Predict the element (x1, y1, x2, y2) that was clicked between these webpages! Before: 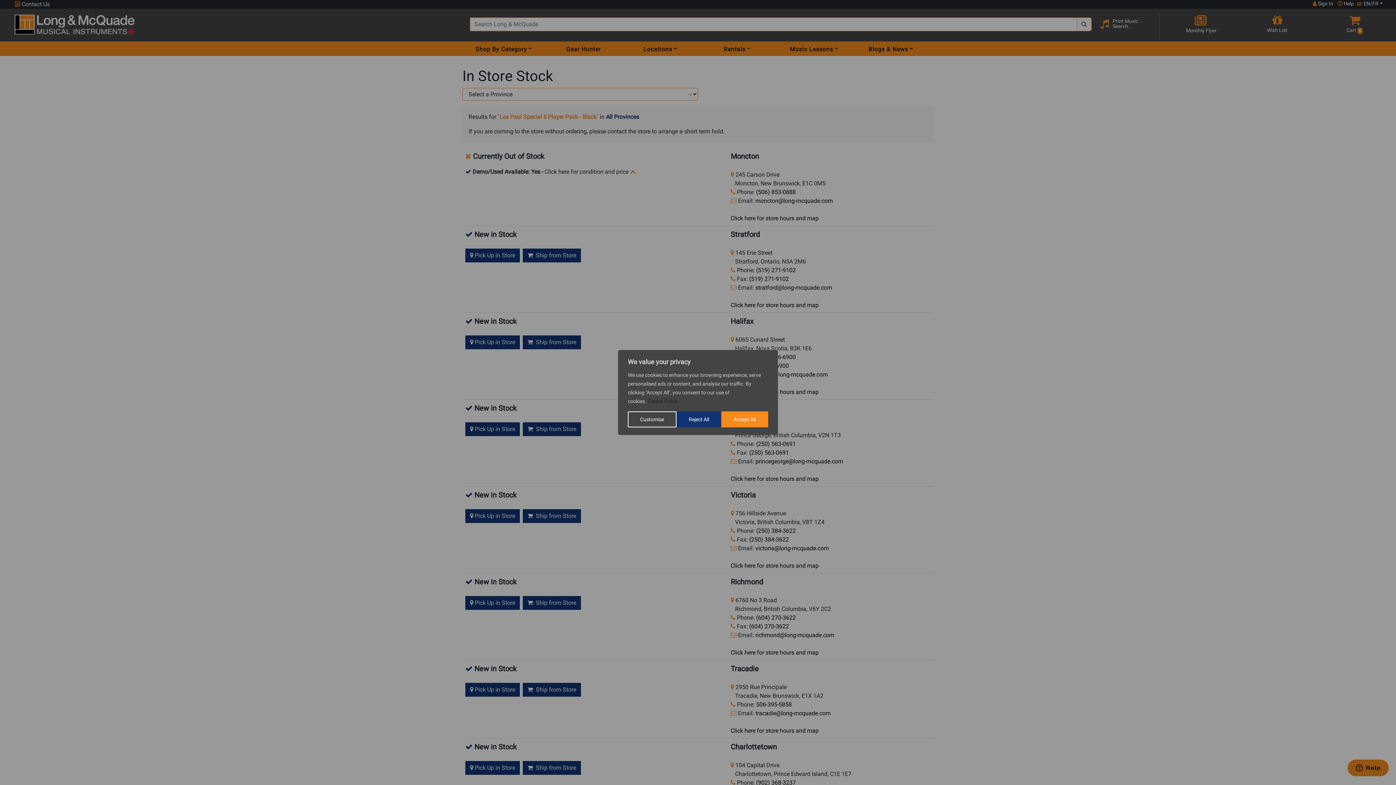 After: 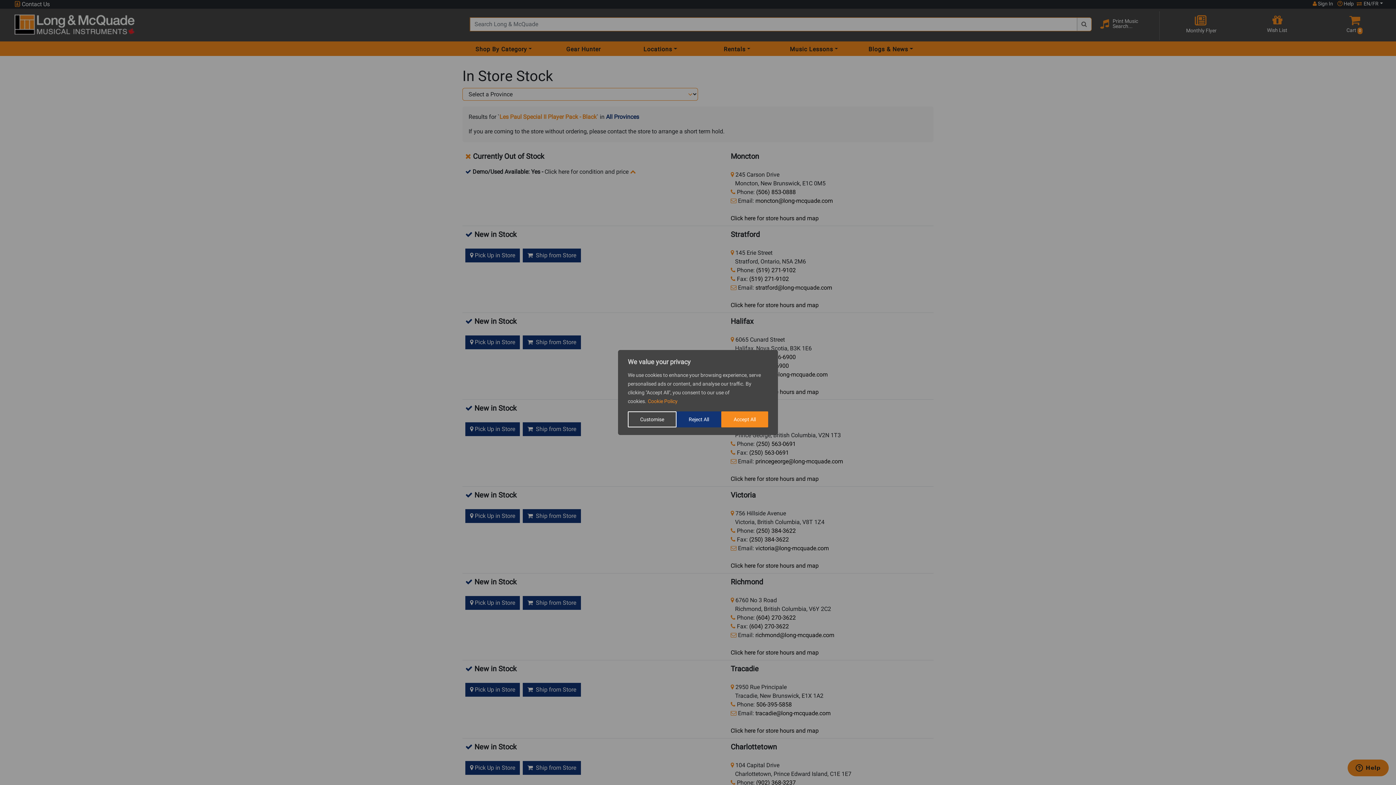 Action: label: Cookie Policy bbox: (647, 398, 678, 404)